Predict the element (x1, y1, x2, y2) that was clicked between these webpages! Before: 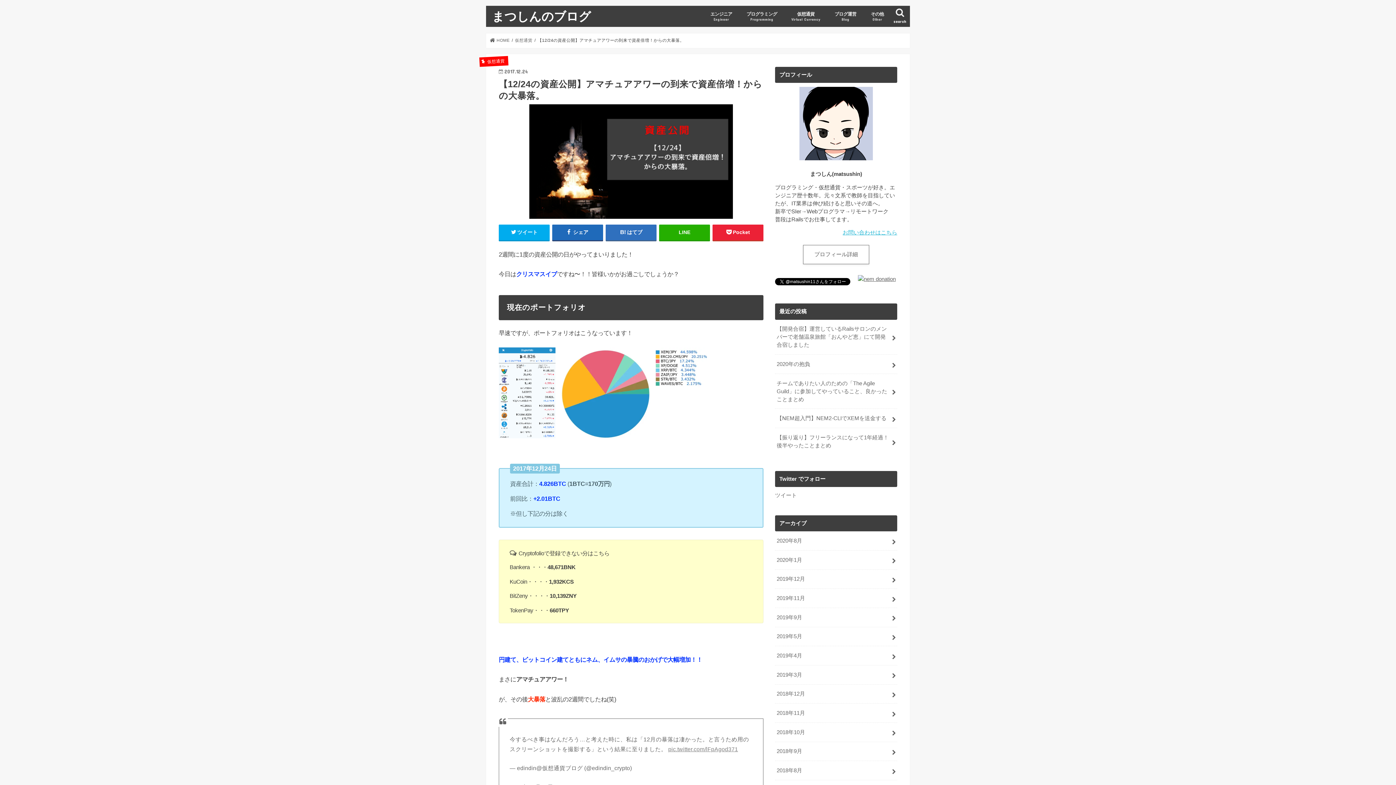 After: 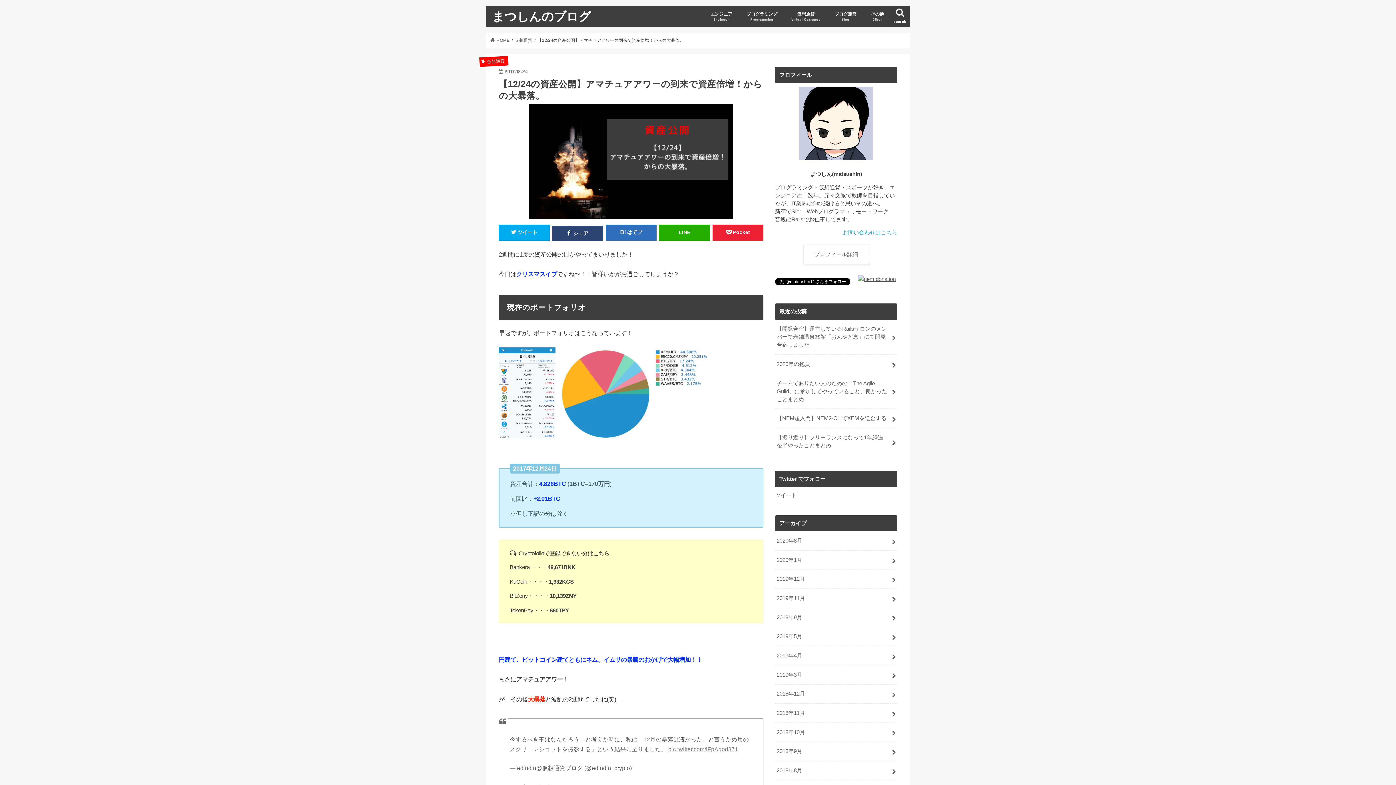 Action: bbox: (552, 224, 603, 240) label:  シェア